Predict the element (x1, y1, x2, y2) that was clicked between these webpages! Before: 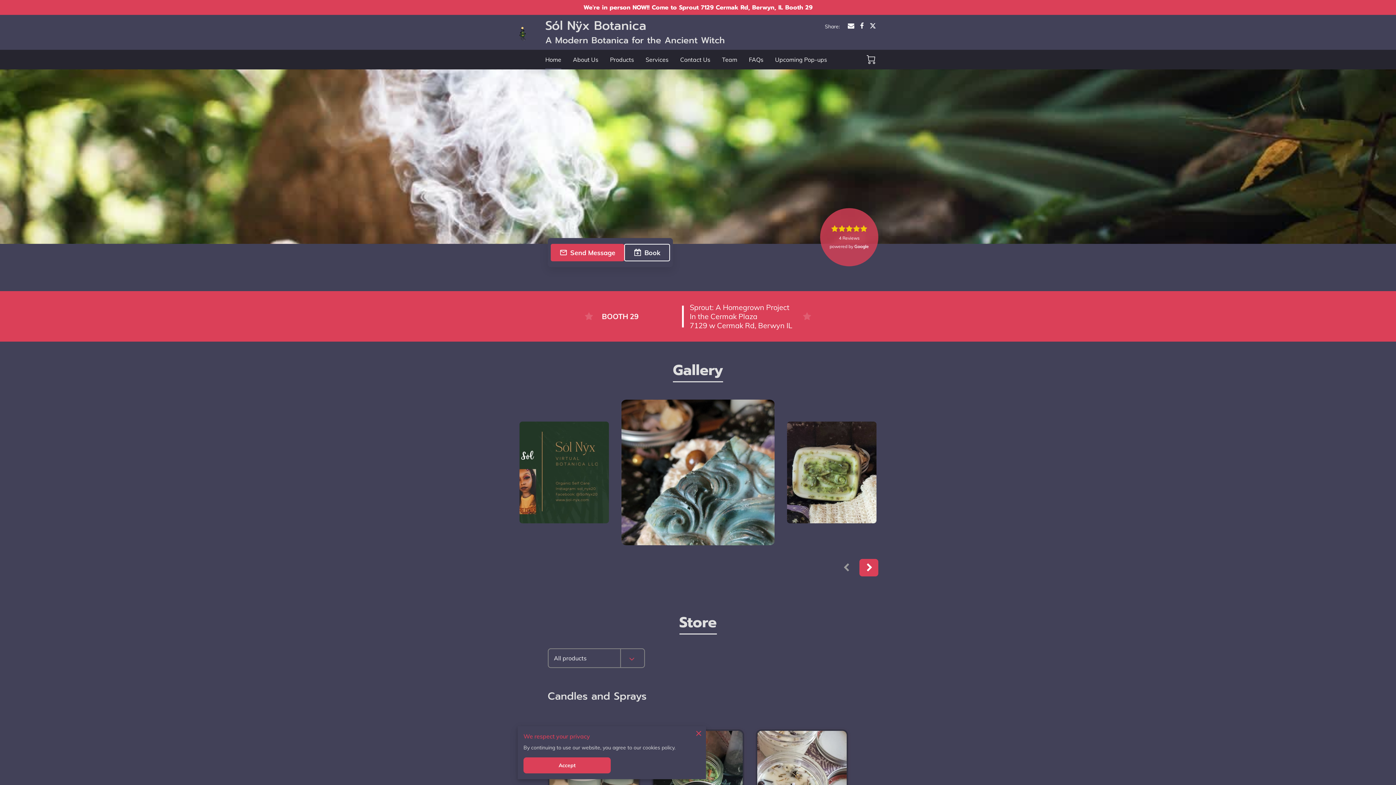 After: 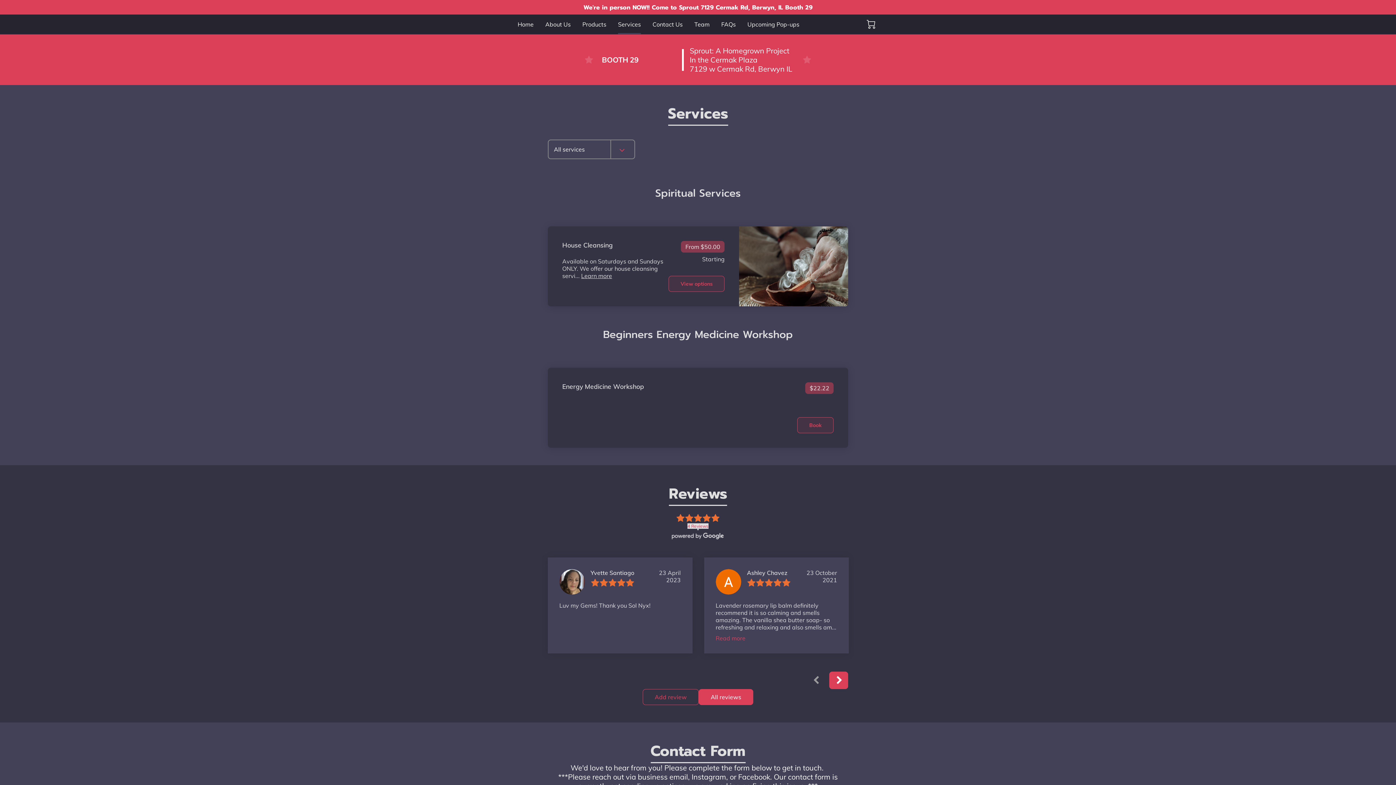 Action: bbox: (645, 49, 668, 69) label: Services